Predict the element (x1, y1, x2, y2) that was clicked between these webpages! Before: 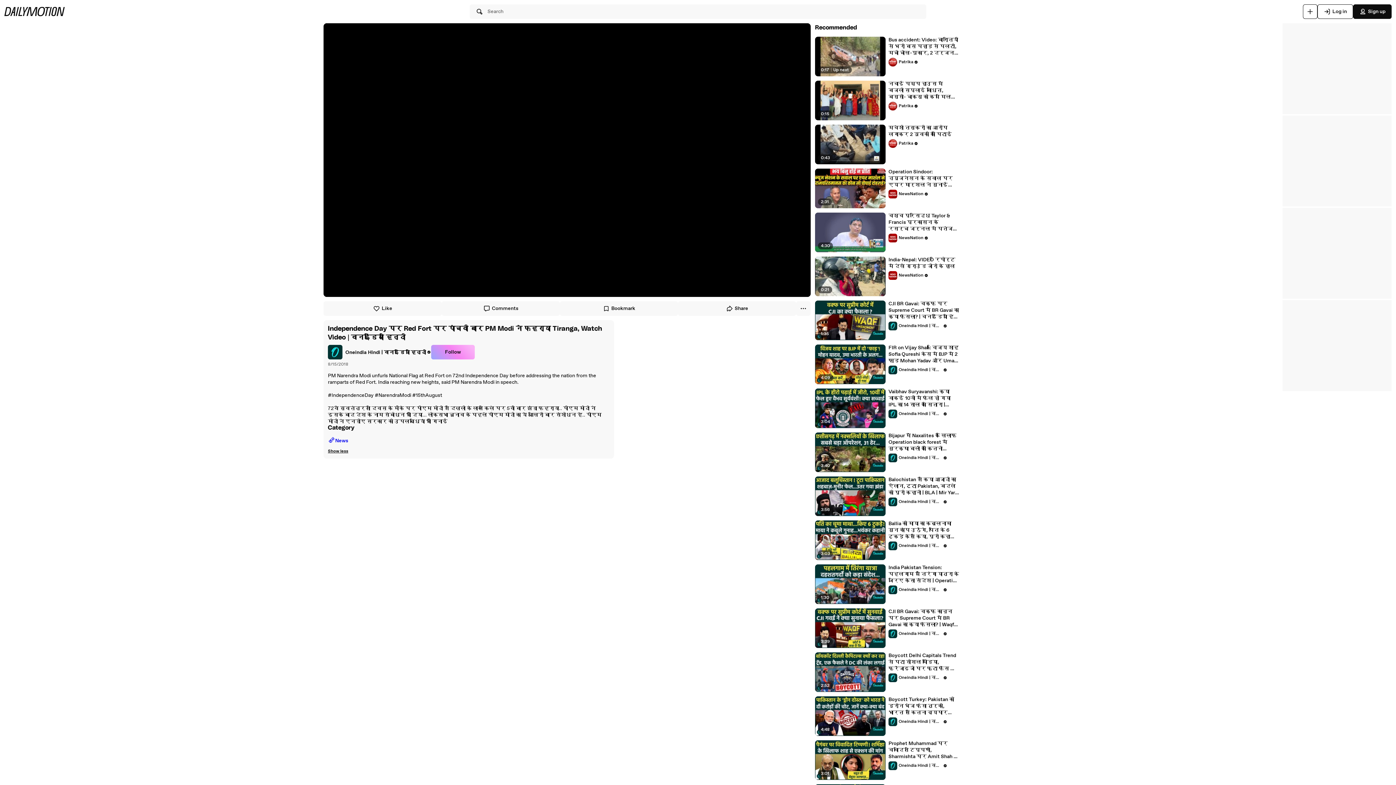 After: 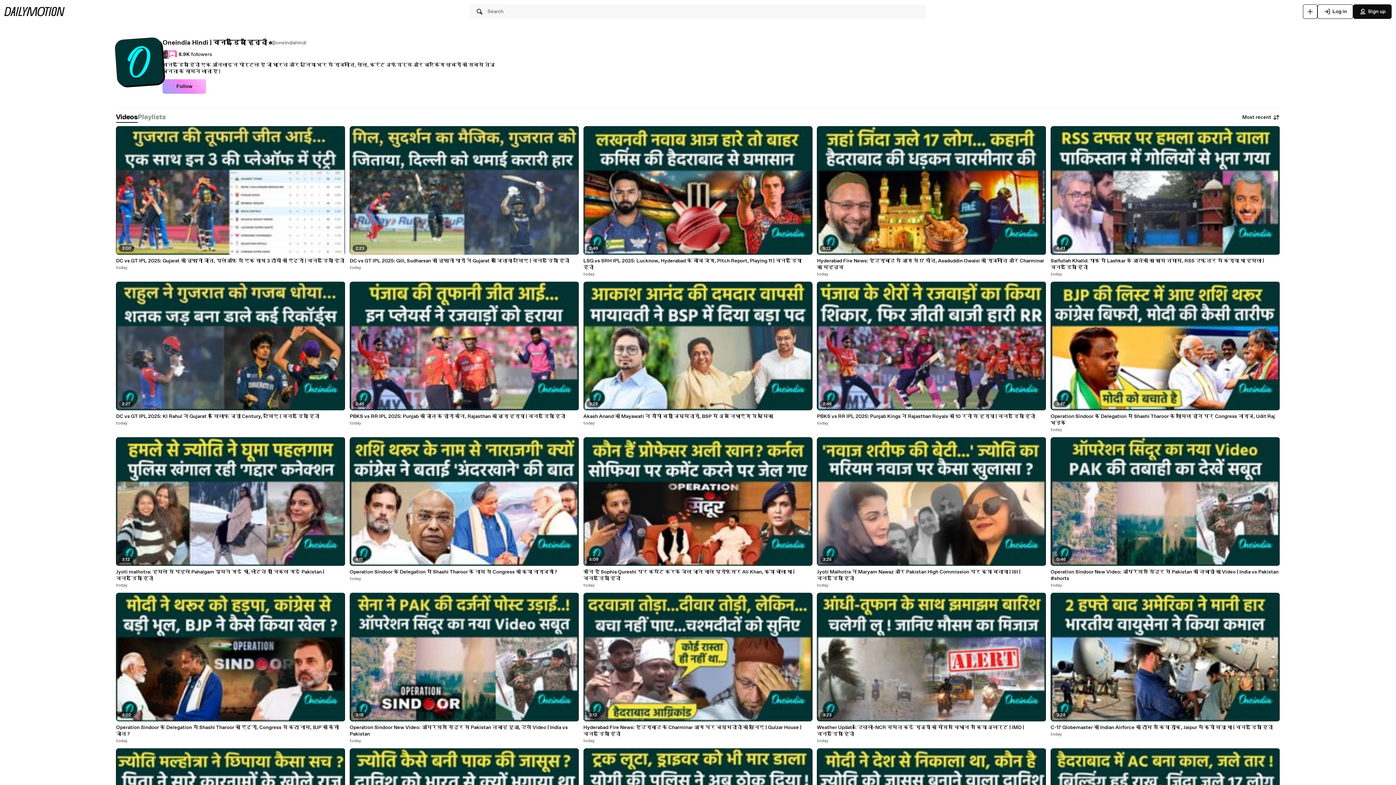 Action: label: Oneindia Hindi | वनइंडिया हिन्दी bbox: (888, 365, 947, 374)